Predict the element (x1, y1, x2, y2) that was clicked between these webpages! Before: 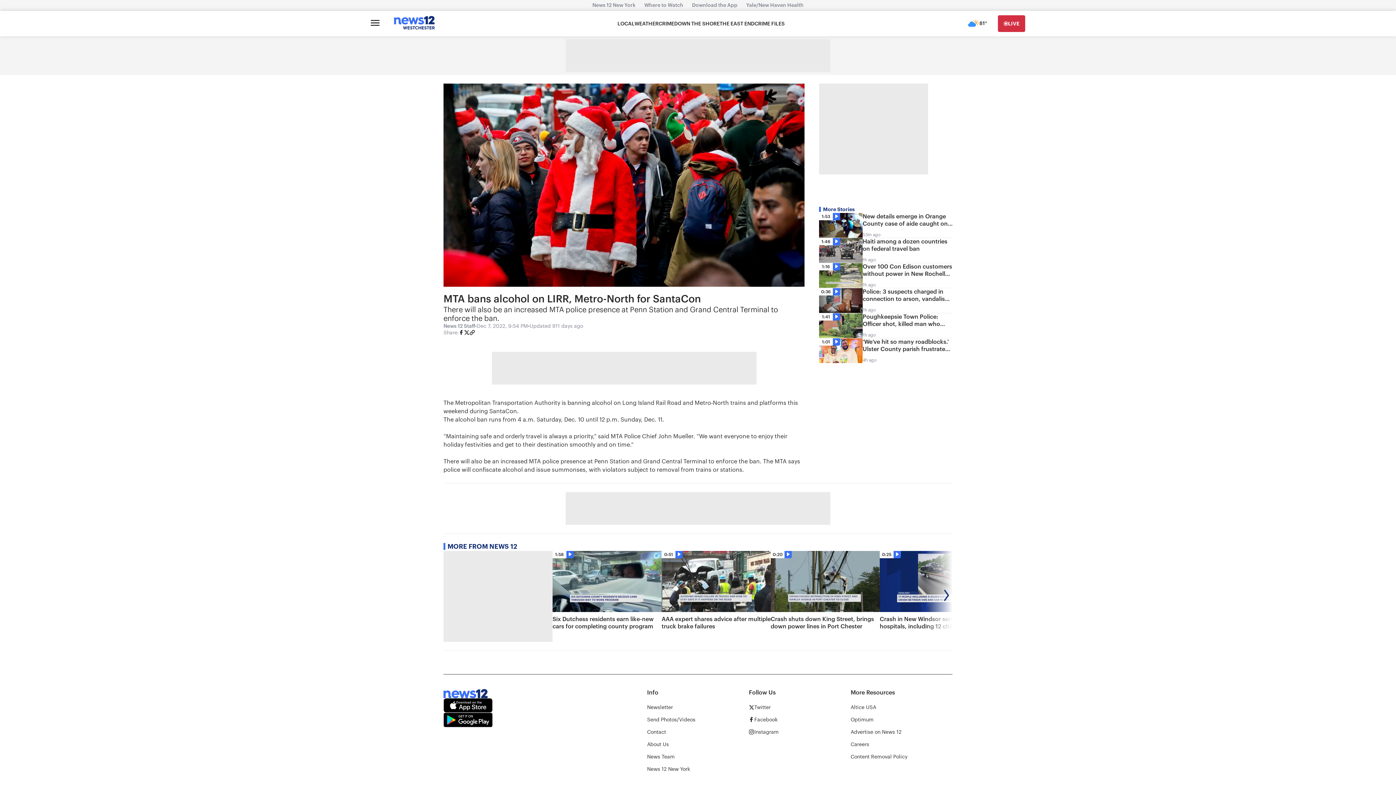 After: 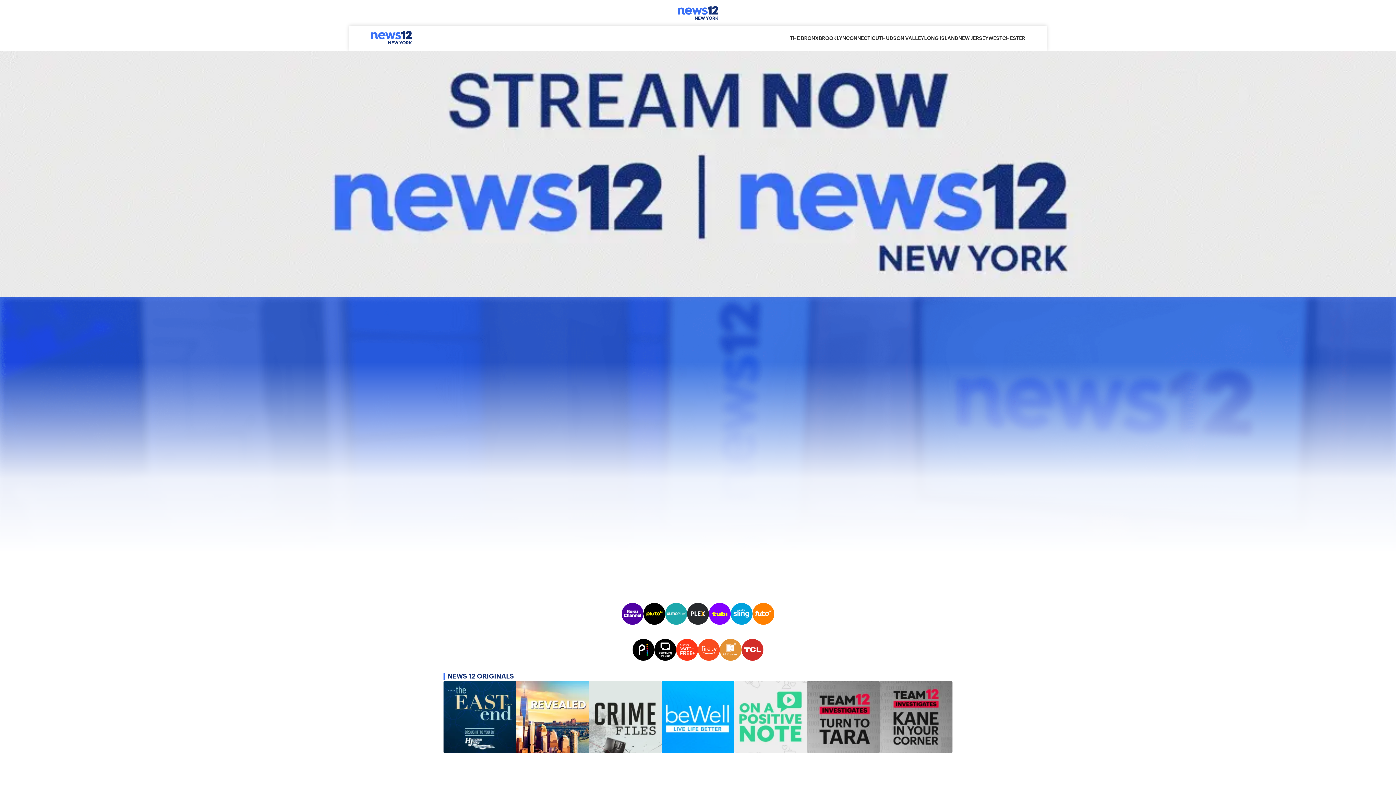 Action: label: News 12 New York bbox: (588, 2, 640, 8)